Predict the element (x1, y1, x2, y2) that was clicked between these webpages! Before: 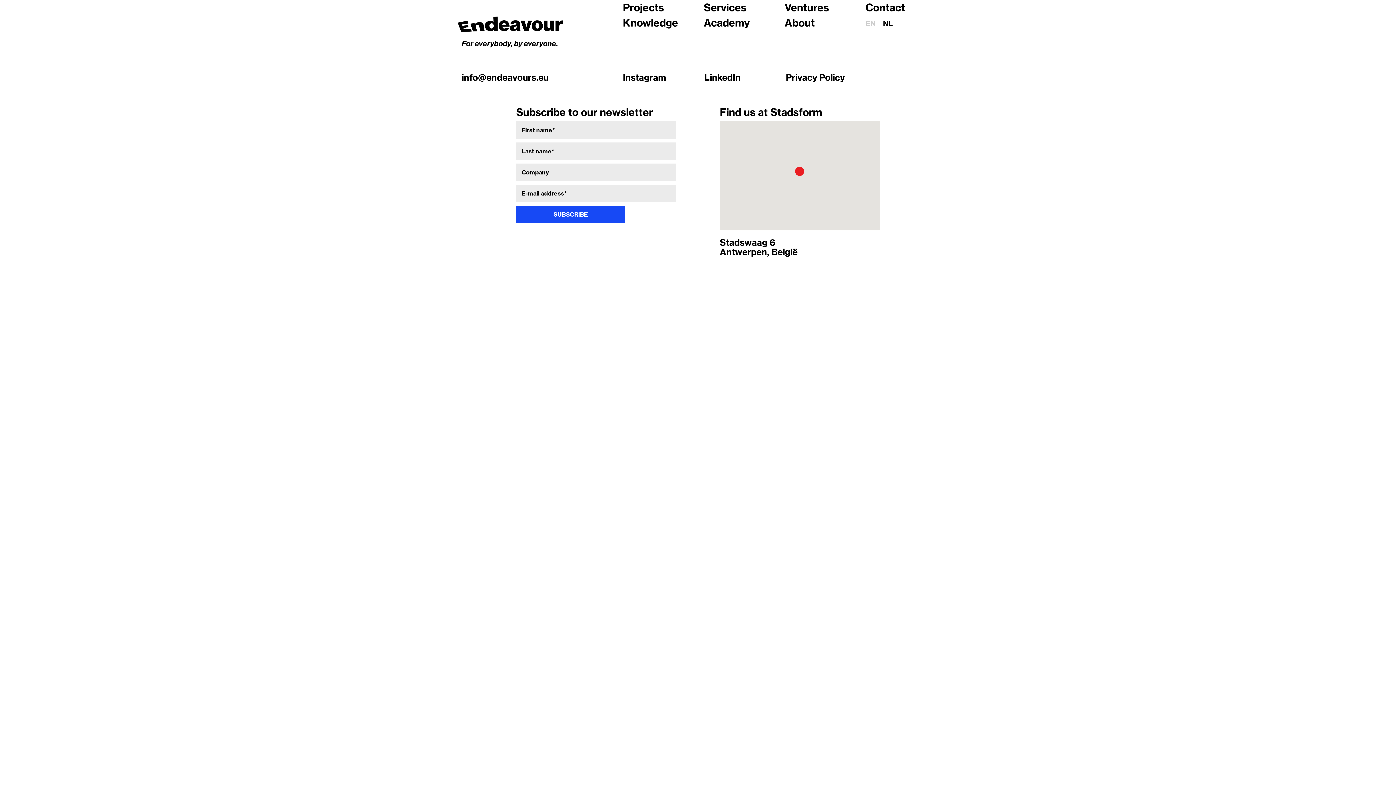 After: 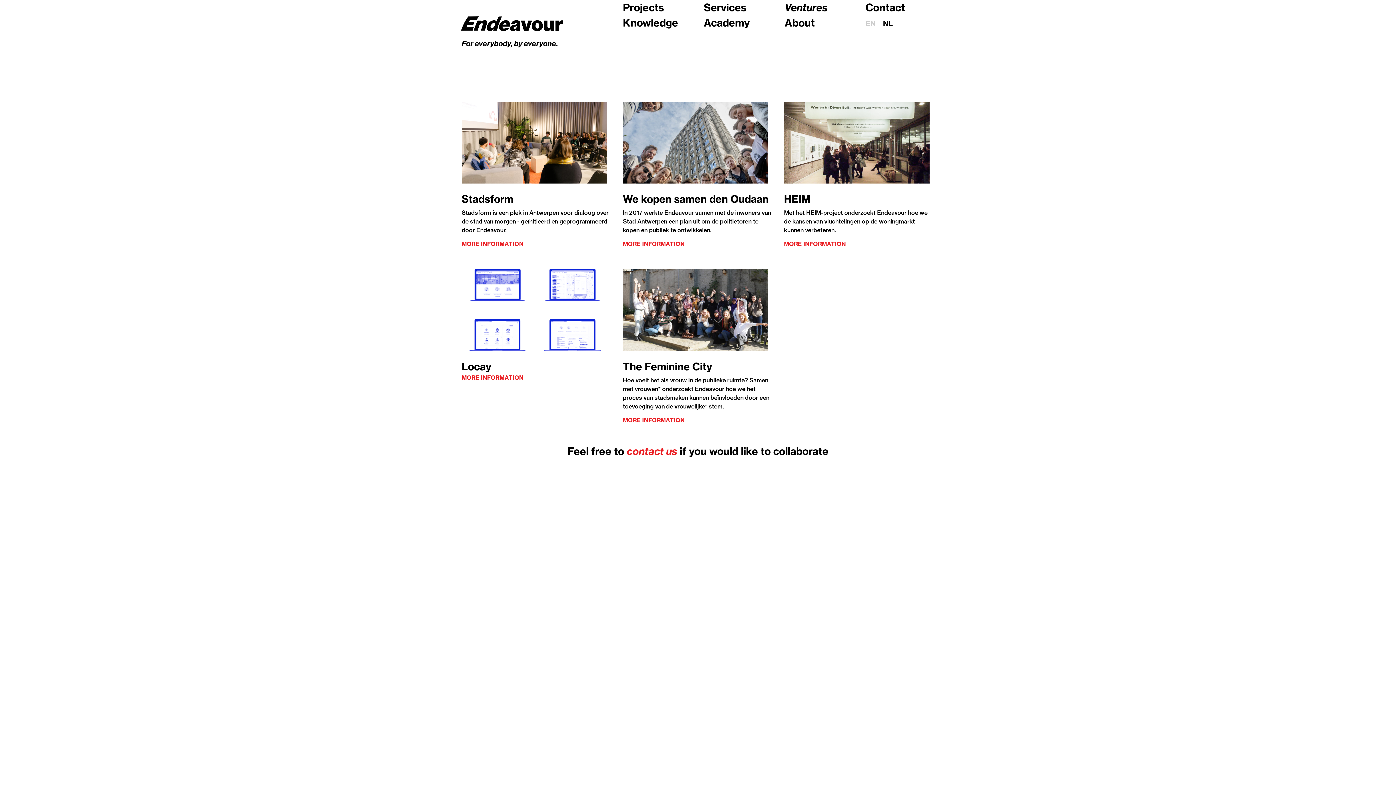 Action: bbox: (784, 1, 829, 13) label: Ventures